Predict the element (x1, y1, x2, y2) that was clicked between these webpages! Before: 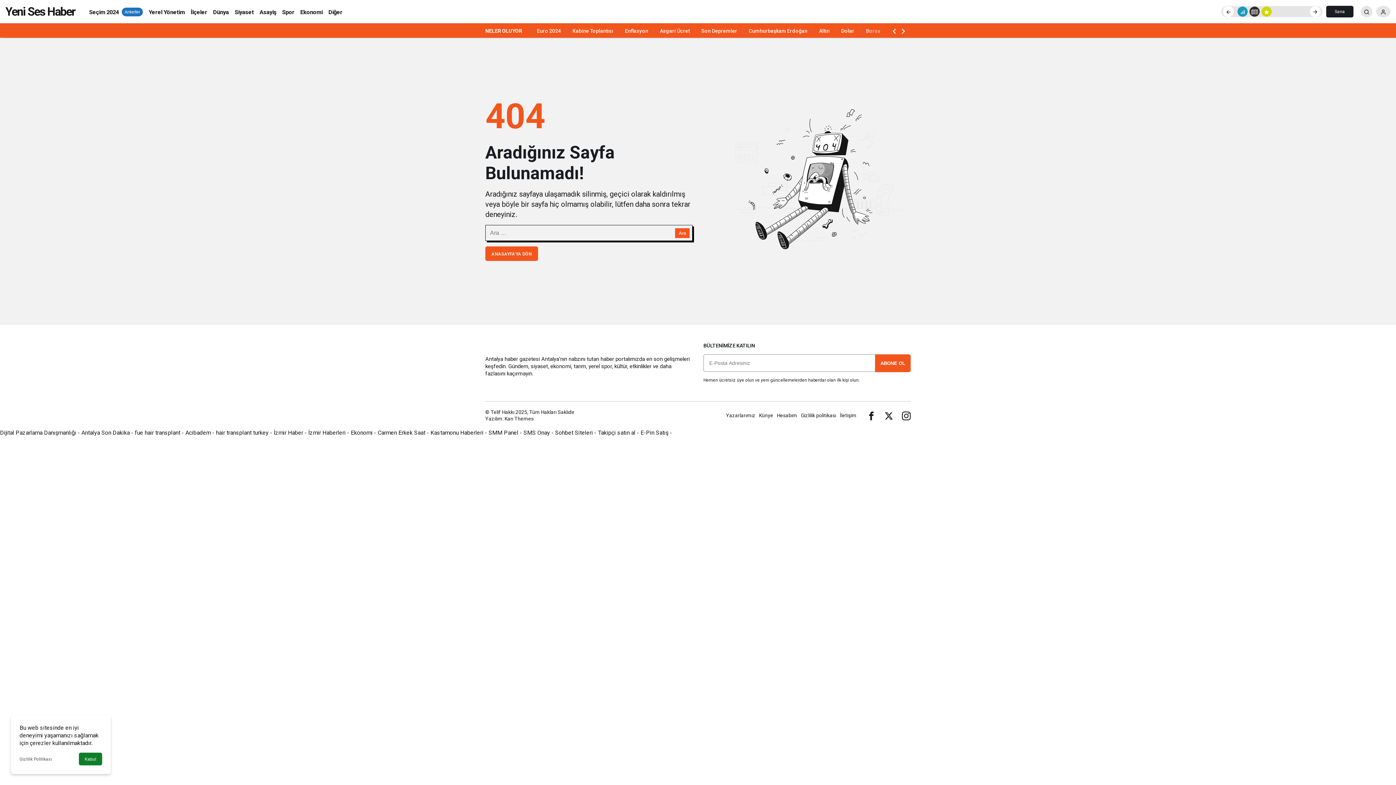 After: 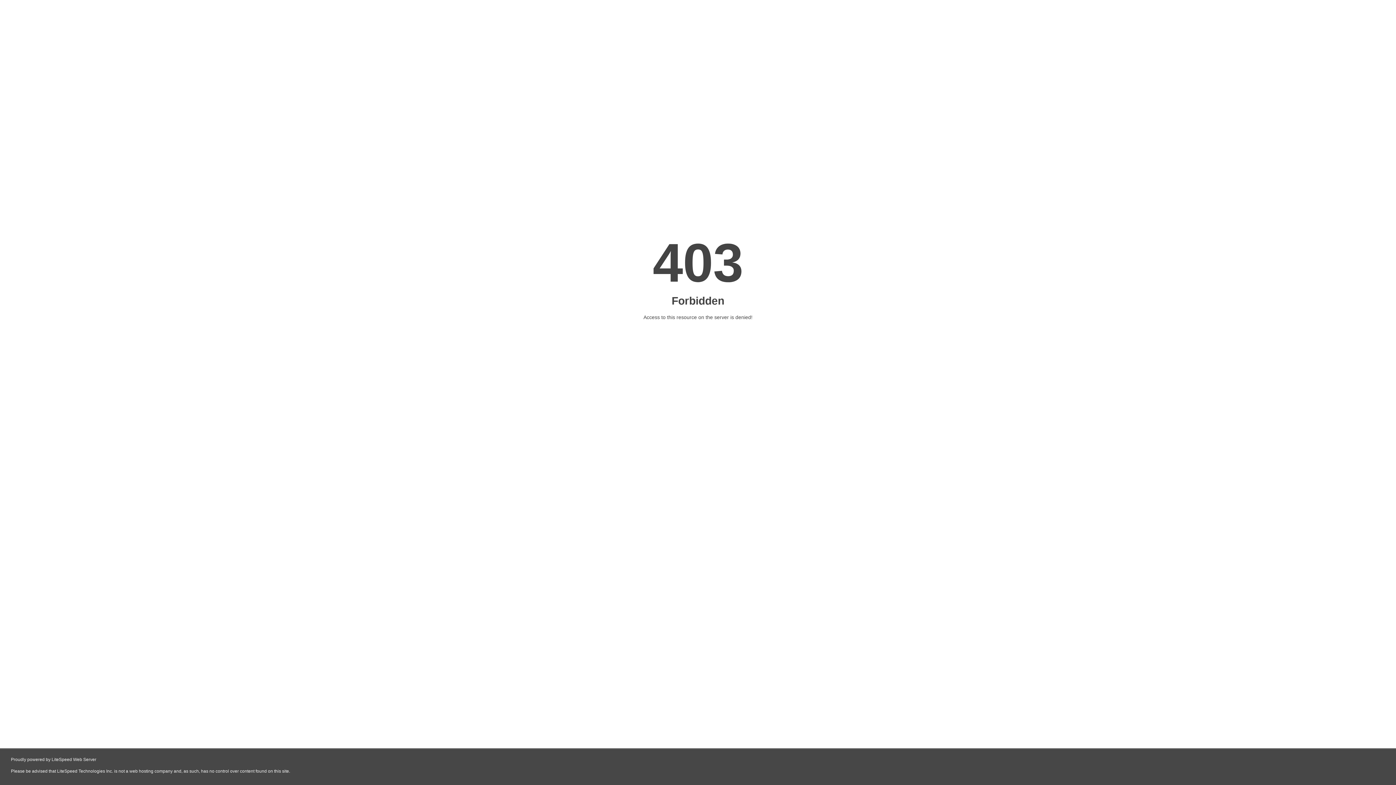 Action: bbox: (1326, 5, 1353, 17) label: Sana Özel